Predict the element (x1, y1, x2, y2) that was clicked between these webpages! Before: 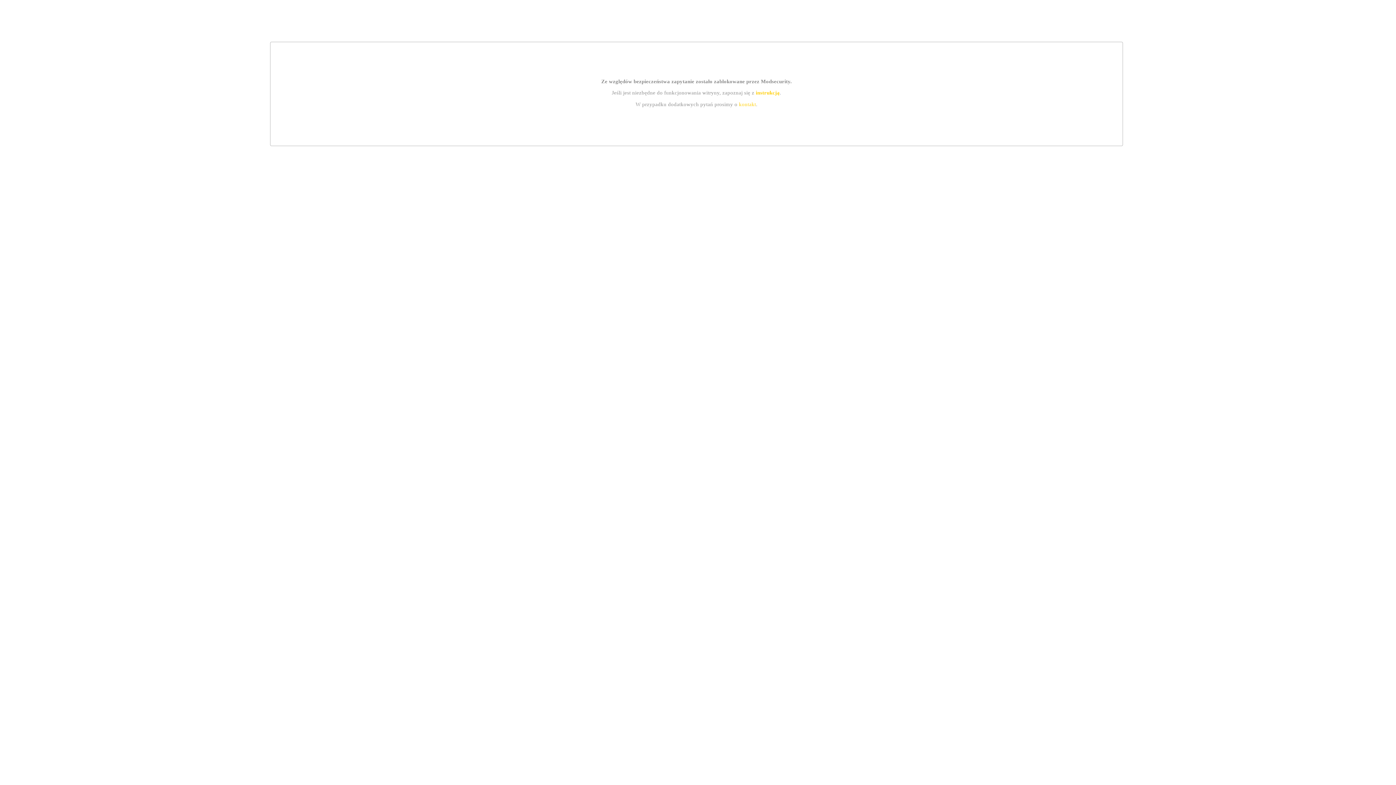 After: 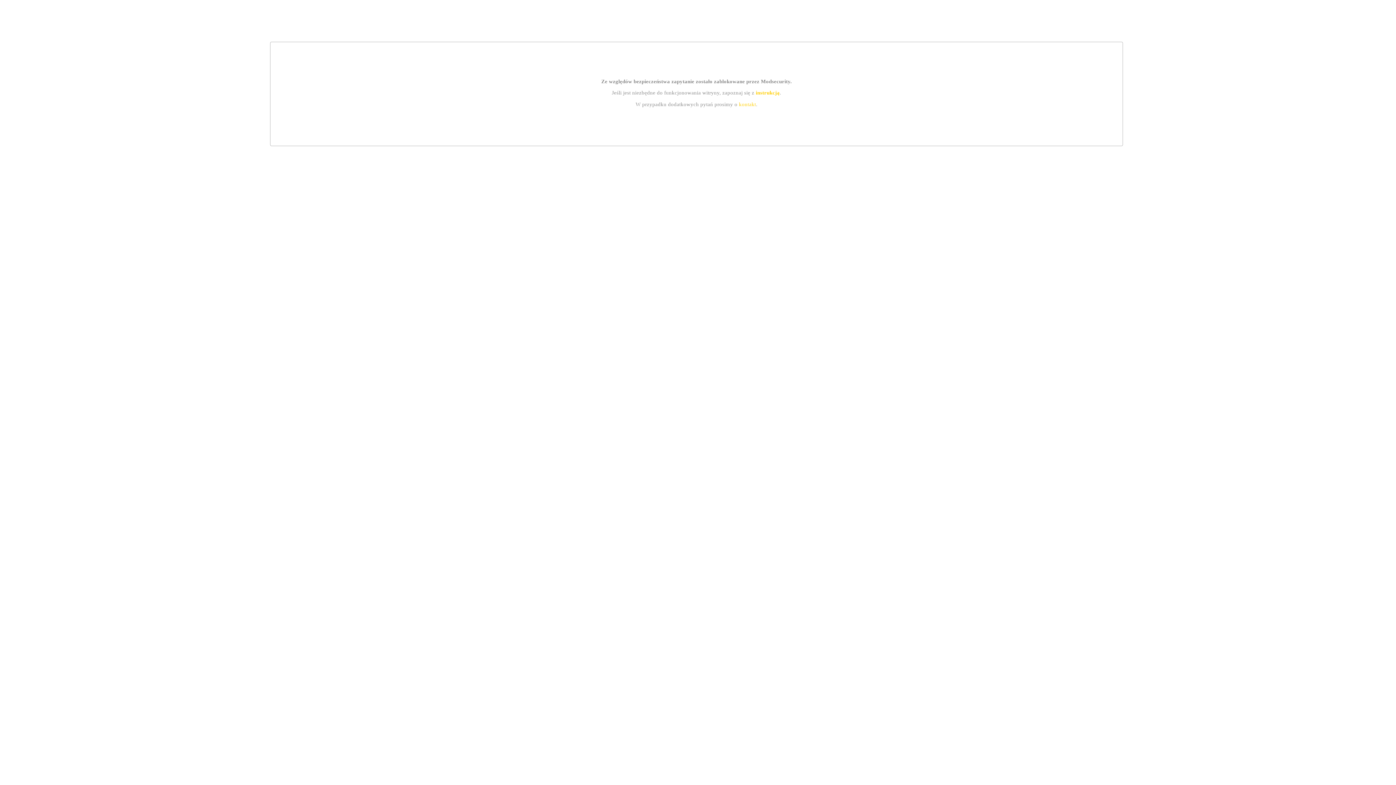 Action: label: kontakt bbox: (739, 101, 756, 107)